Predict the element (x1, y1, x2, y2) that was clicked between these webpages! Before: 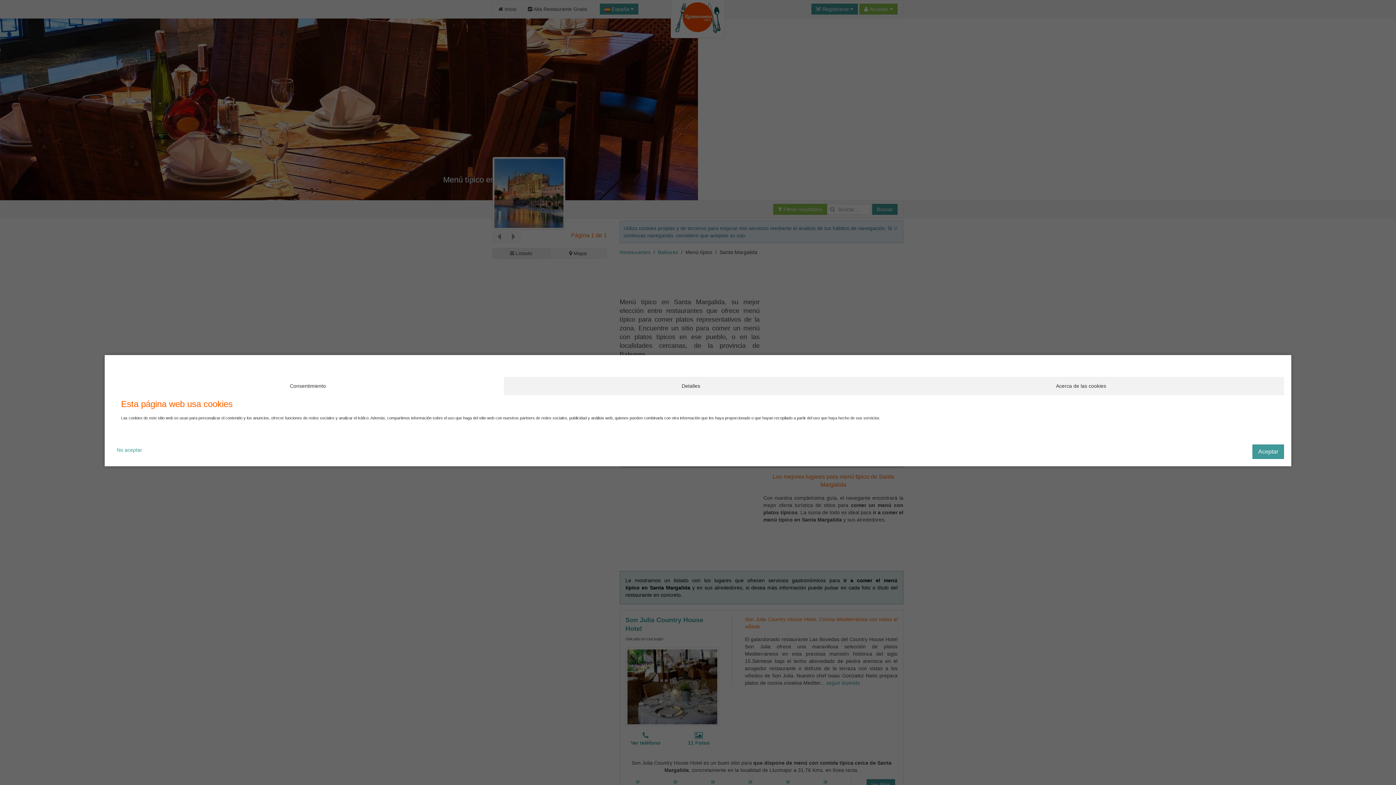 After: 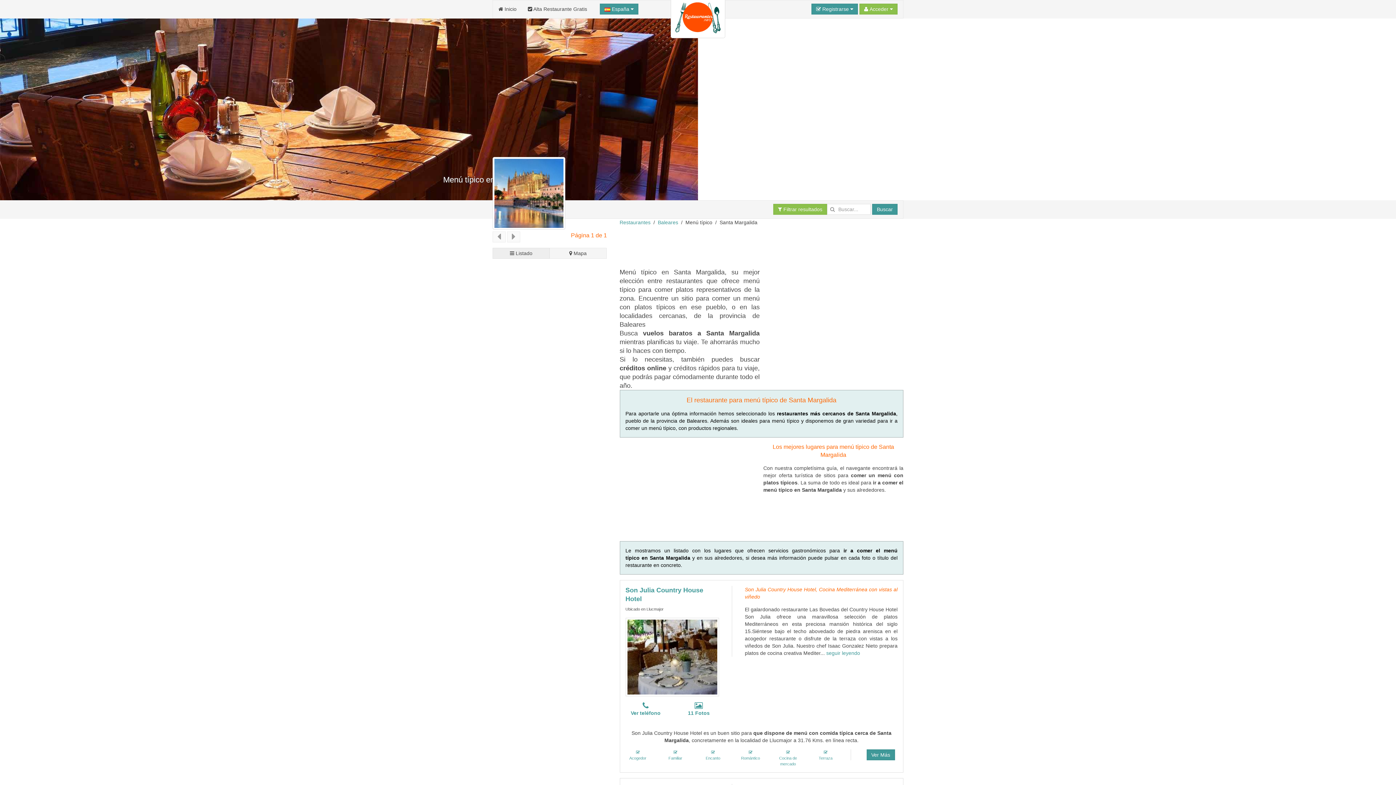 Action: bbox: (112, 444, 146, 455) label: No aceptar